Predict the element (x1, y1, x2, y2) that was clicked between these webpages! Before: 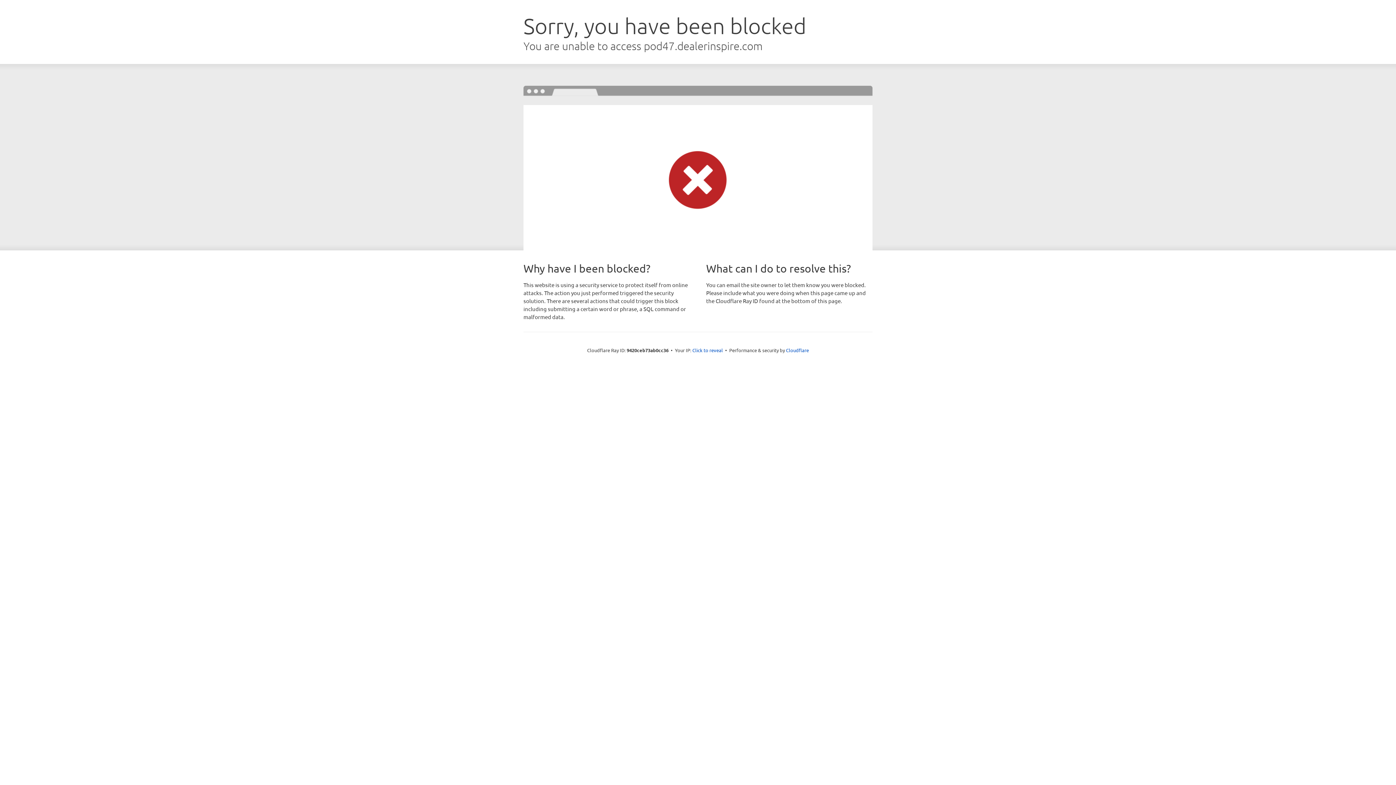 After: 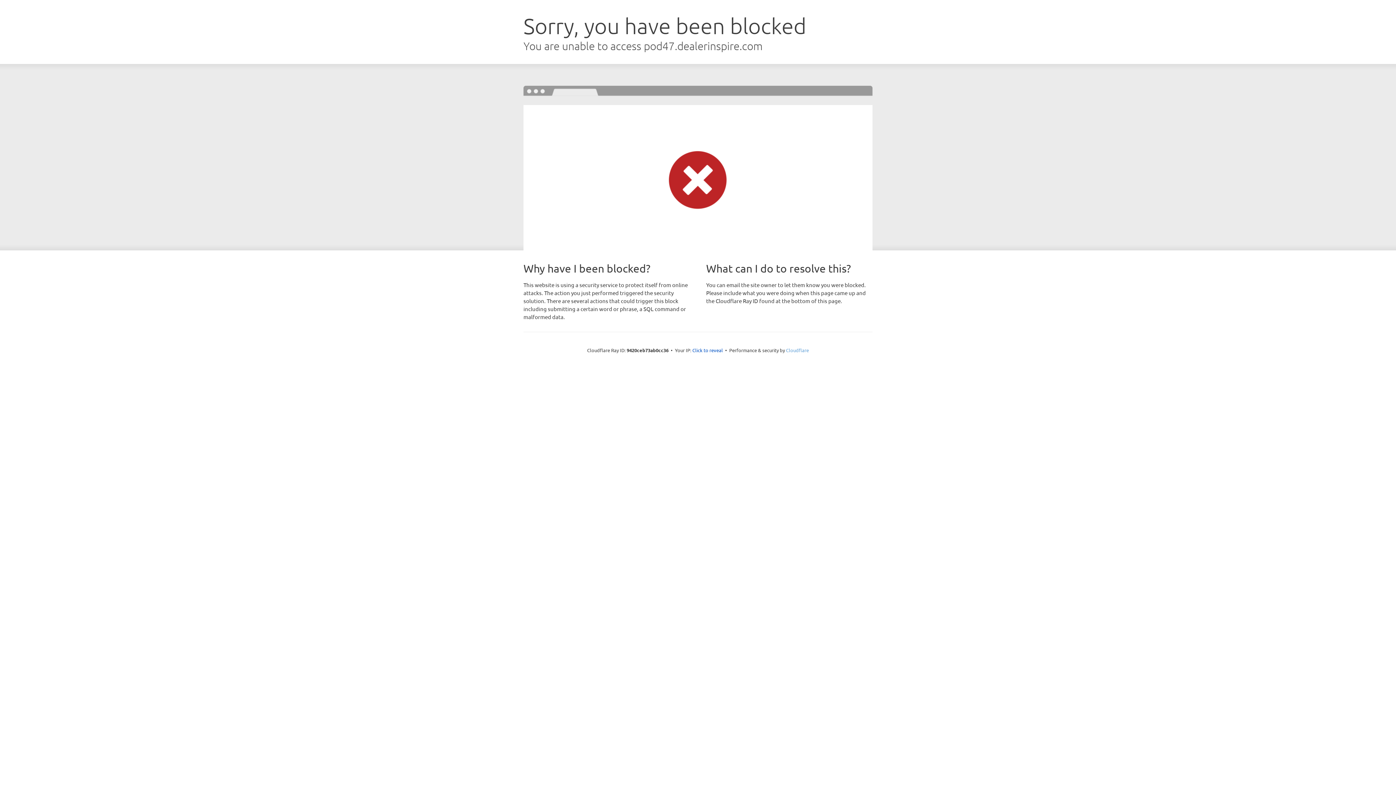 Action: label: Cloudflare bbox: (786, 347, 809, 353)